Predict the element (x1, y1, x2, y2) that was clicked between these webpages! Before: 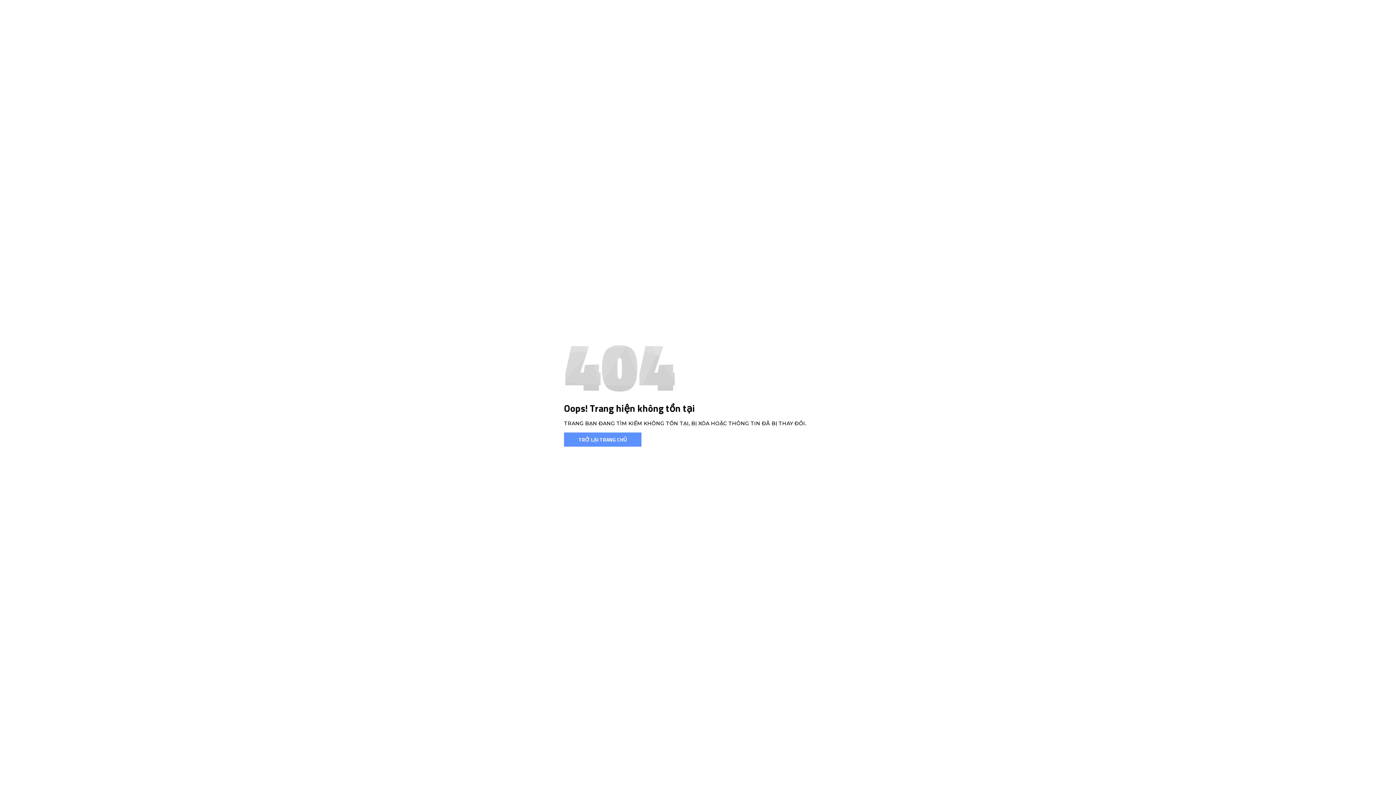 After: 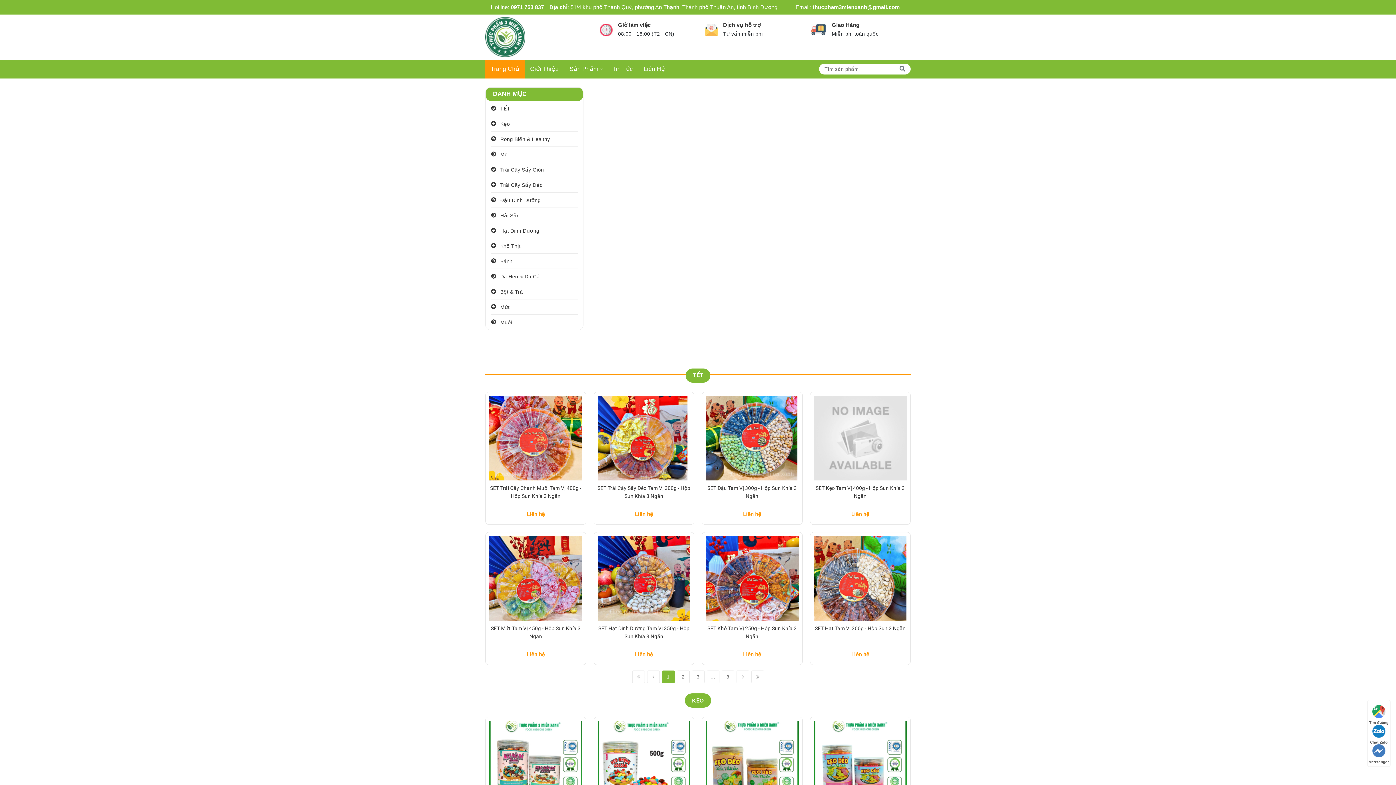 Action: bbox: (564, 432, 641, 446) label: TRỞ LẠI TRANG CHỦ